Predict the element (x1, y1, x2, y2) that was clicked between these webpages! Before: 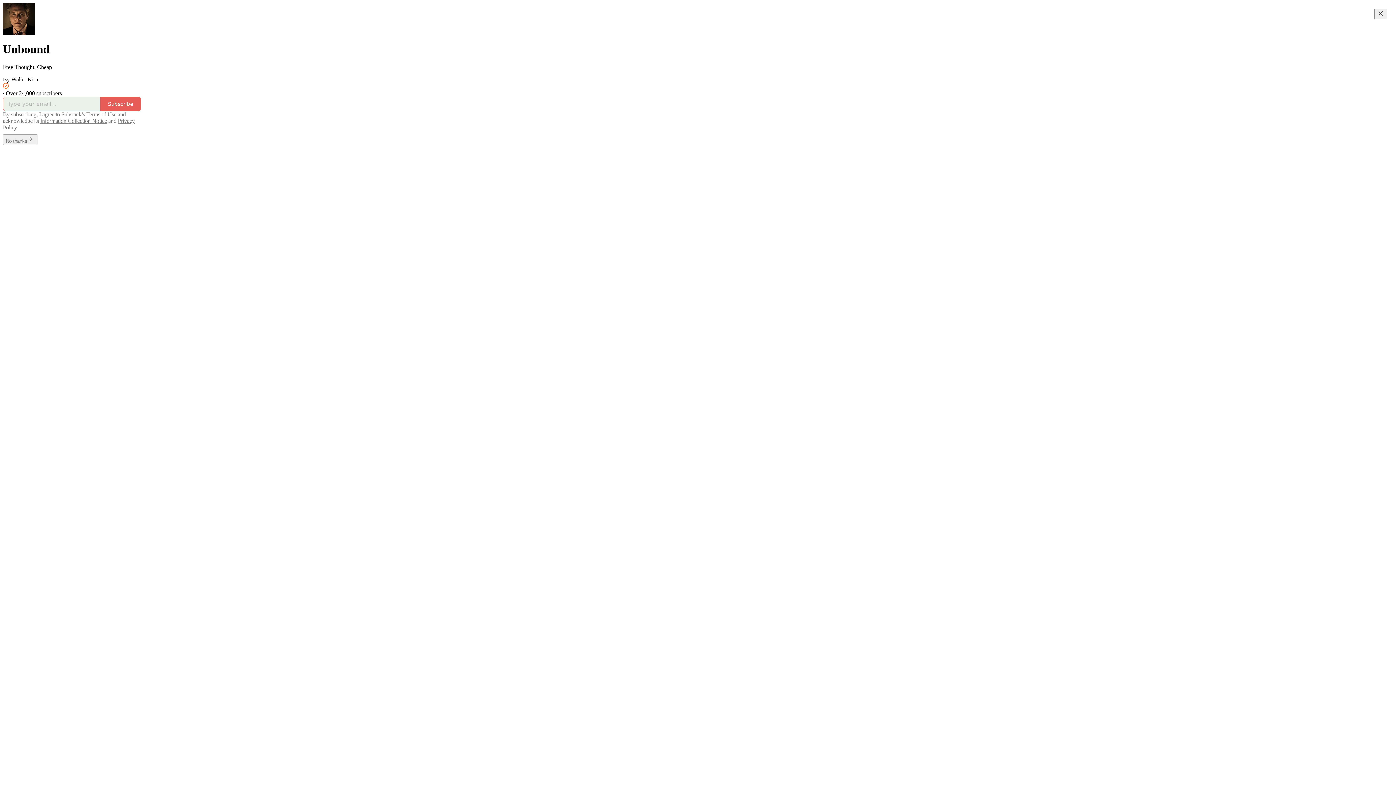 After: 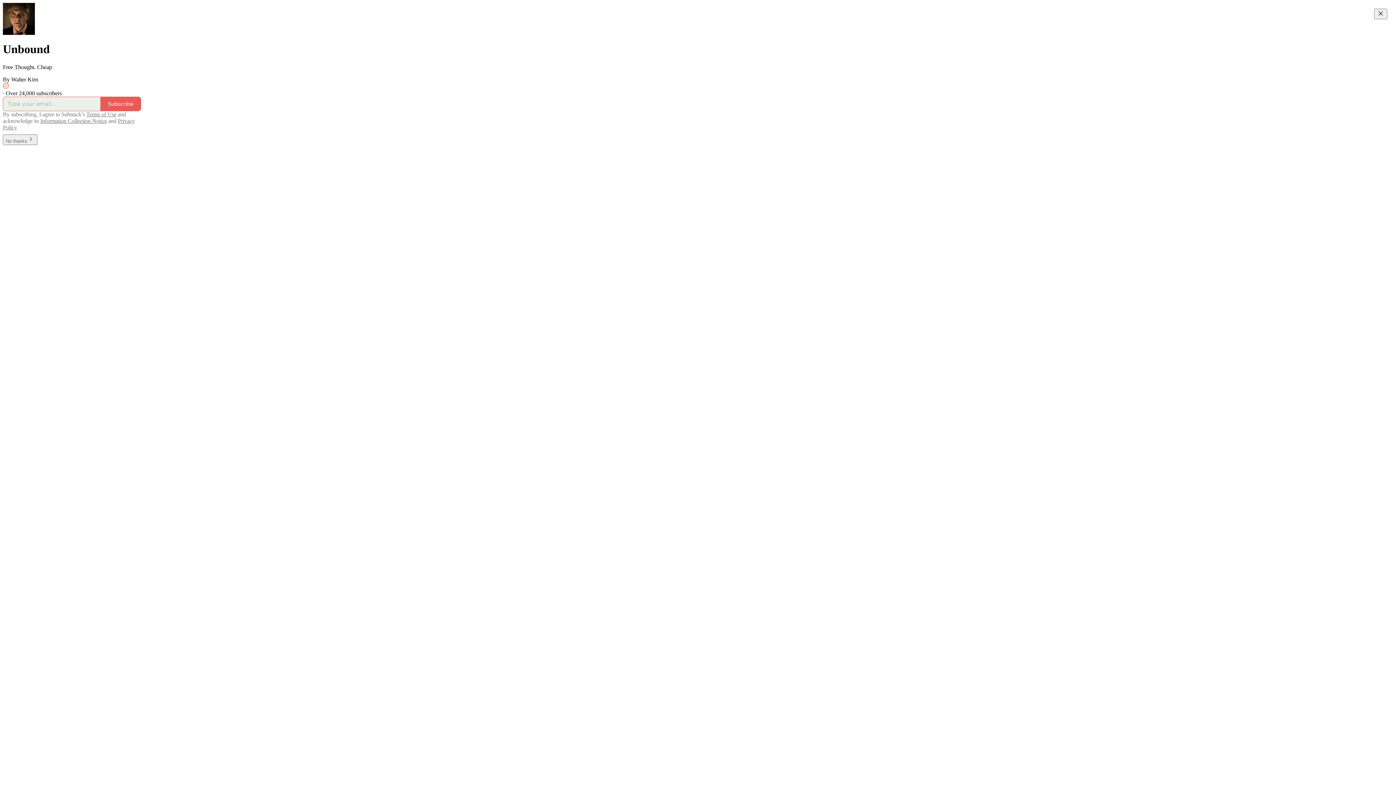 Action: bbox: (86, 111, 116, 117) label: Terms of Use